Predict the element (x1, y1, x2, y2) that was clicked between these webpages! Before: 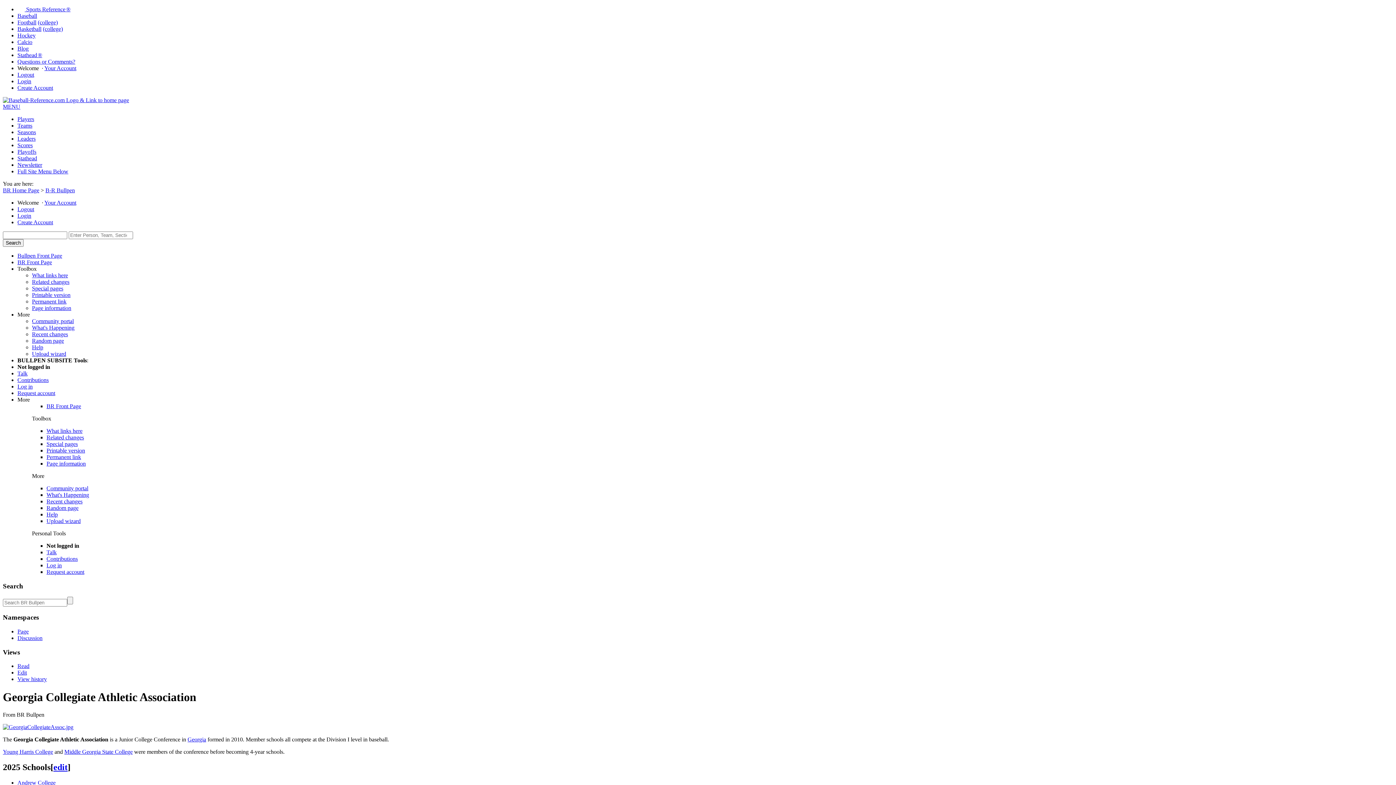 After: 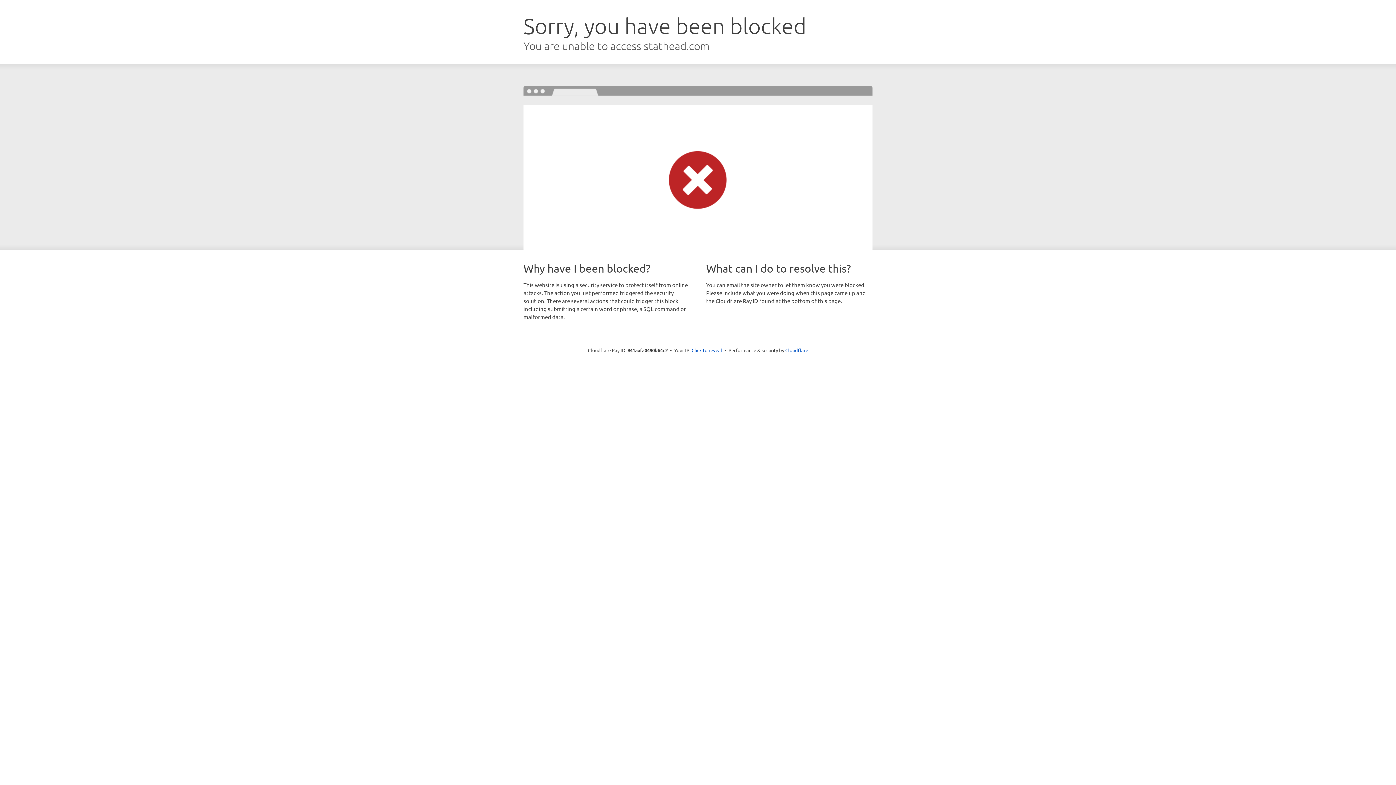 Action: label: Logout bbox: (17, 71, 34, 77)